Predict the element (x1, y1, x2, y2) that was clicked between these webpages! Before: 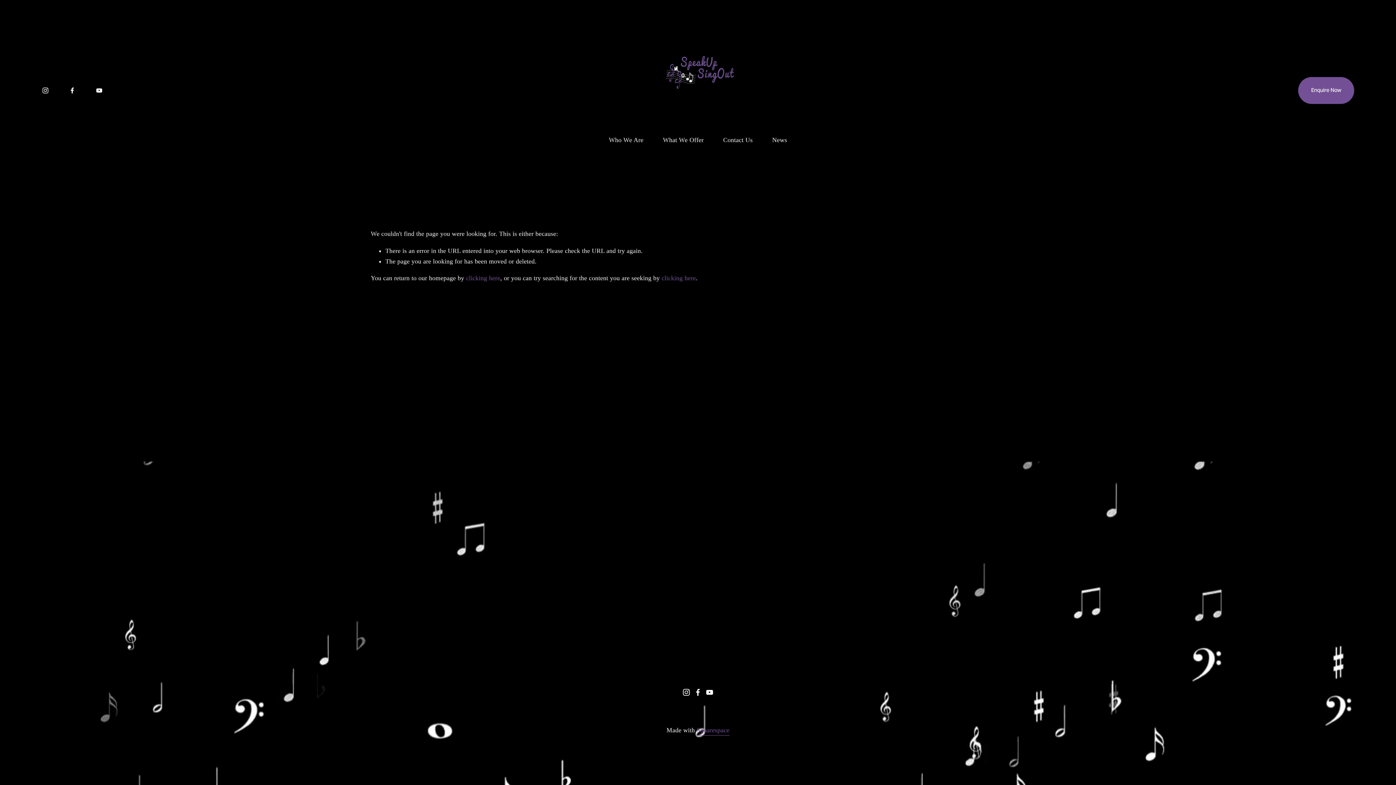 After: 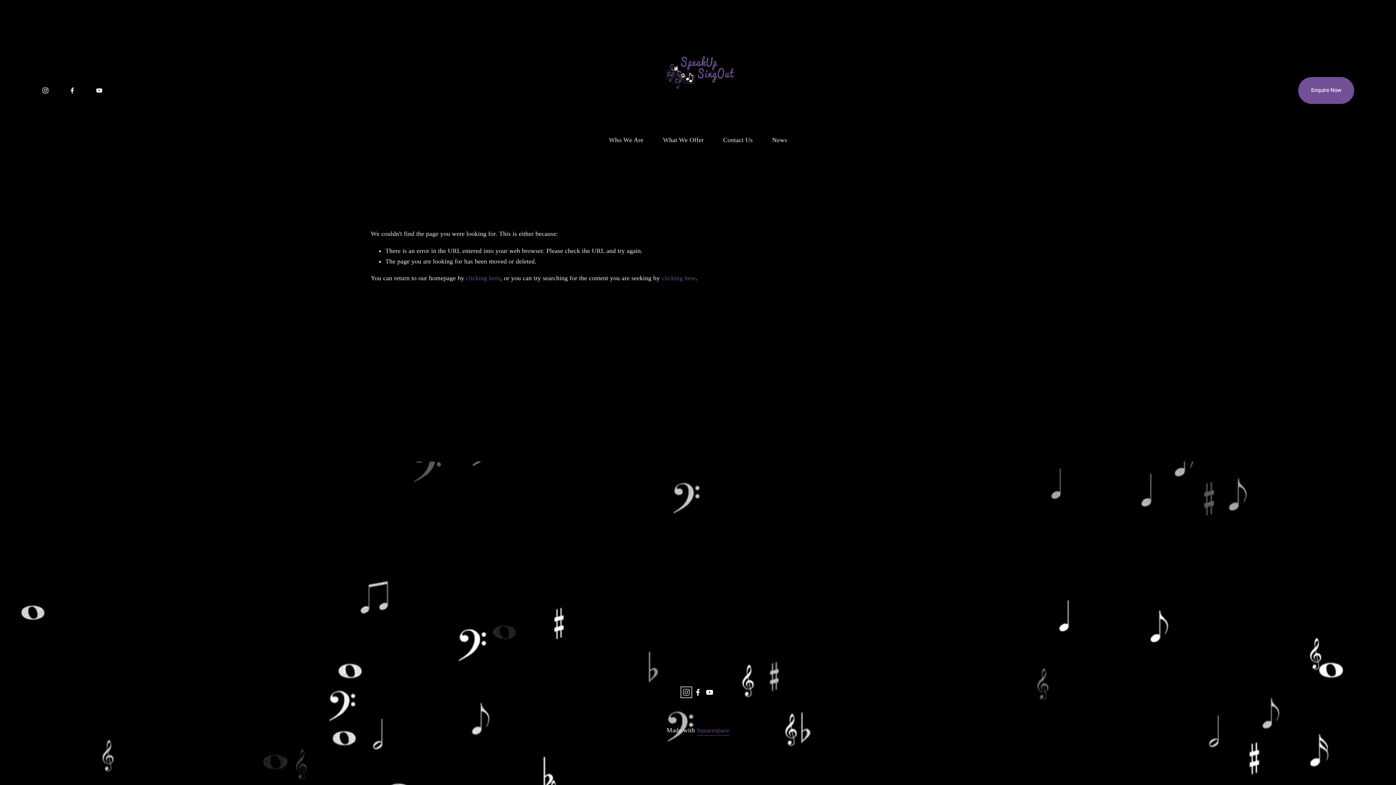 Action: bbox: (682, 689, 690, 696) label: Instagram